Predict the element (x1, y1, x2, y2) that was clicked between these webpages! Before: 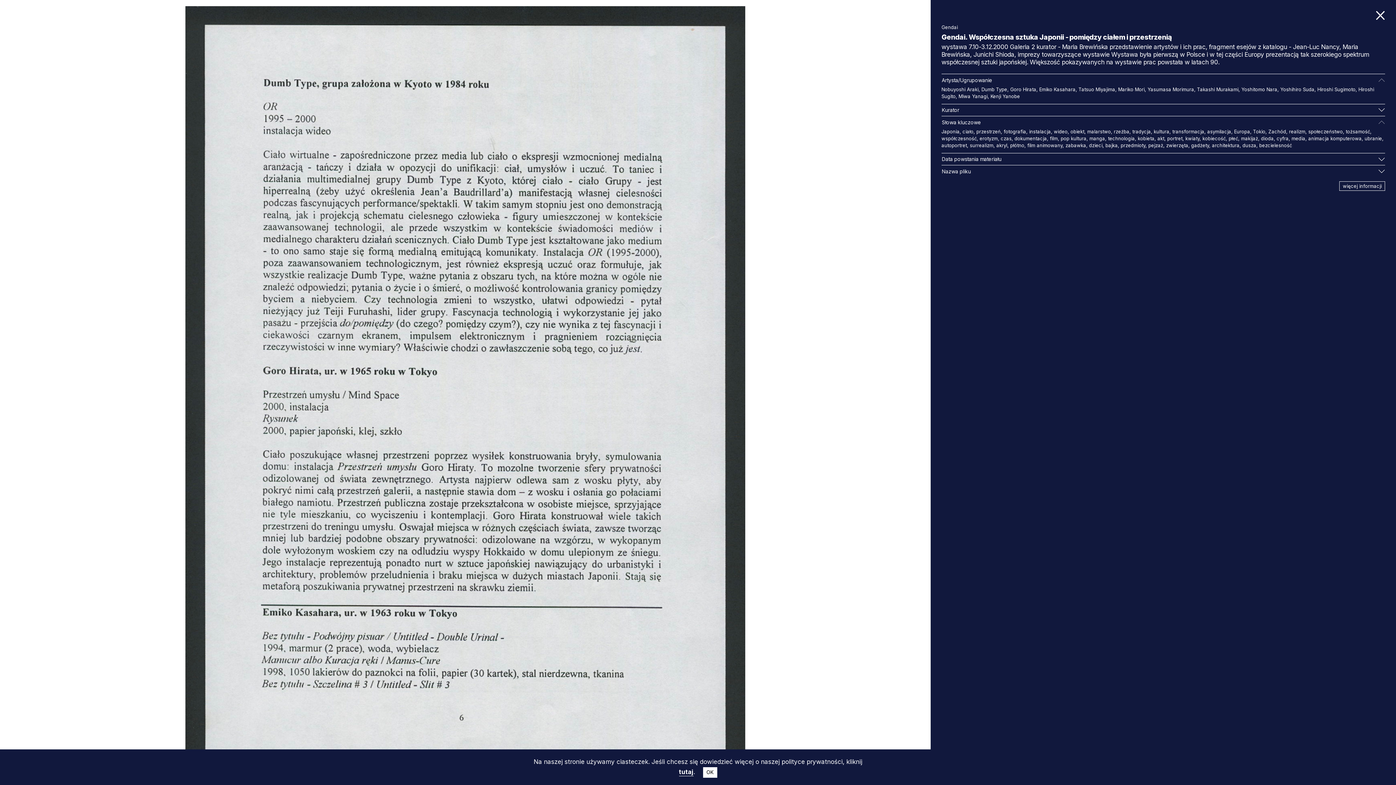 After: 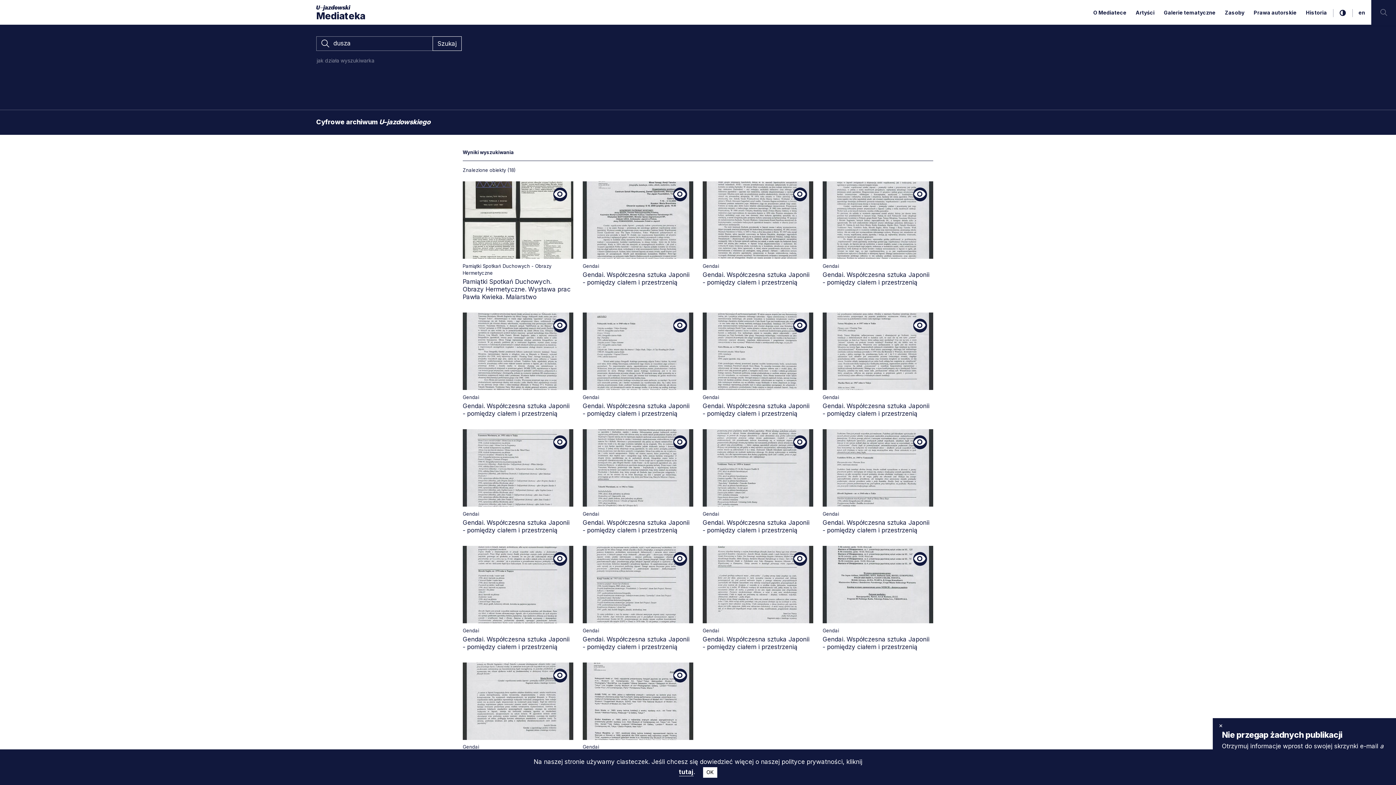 Action: label: dusza bbox: (1242, 142, 1256, 148)